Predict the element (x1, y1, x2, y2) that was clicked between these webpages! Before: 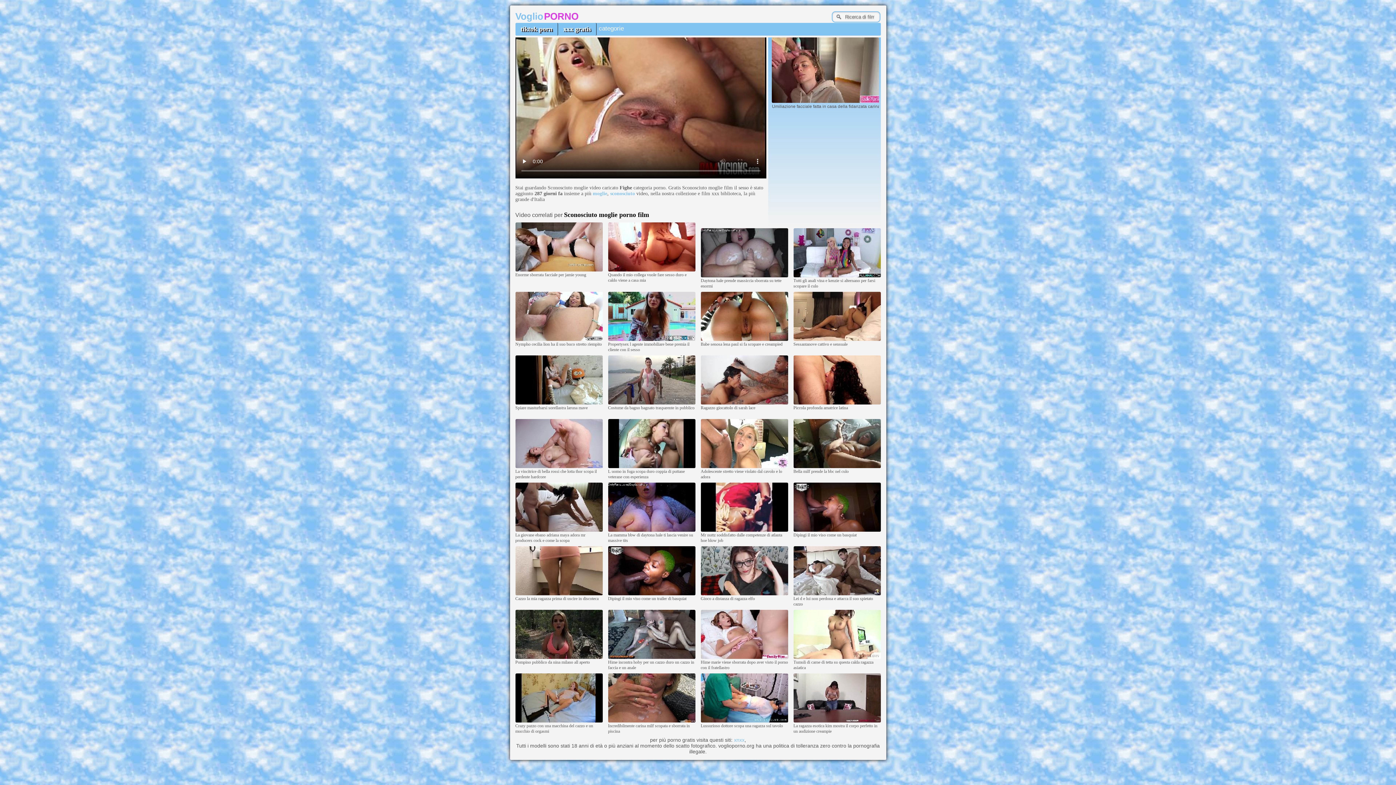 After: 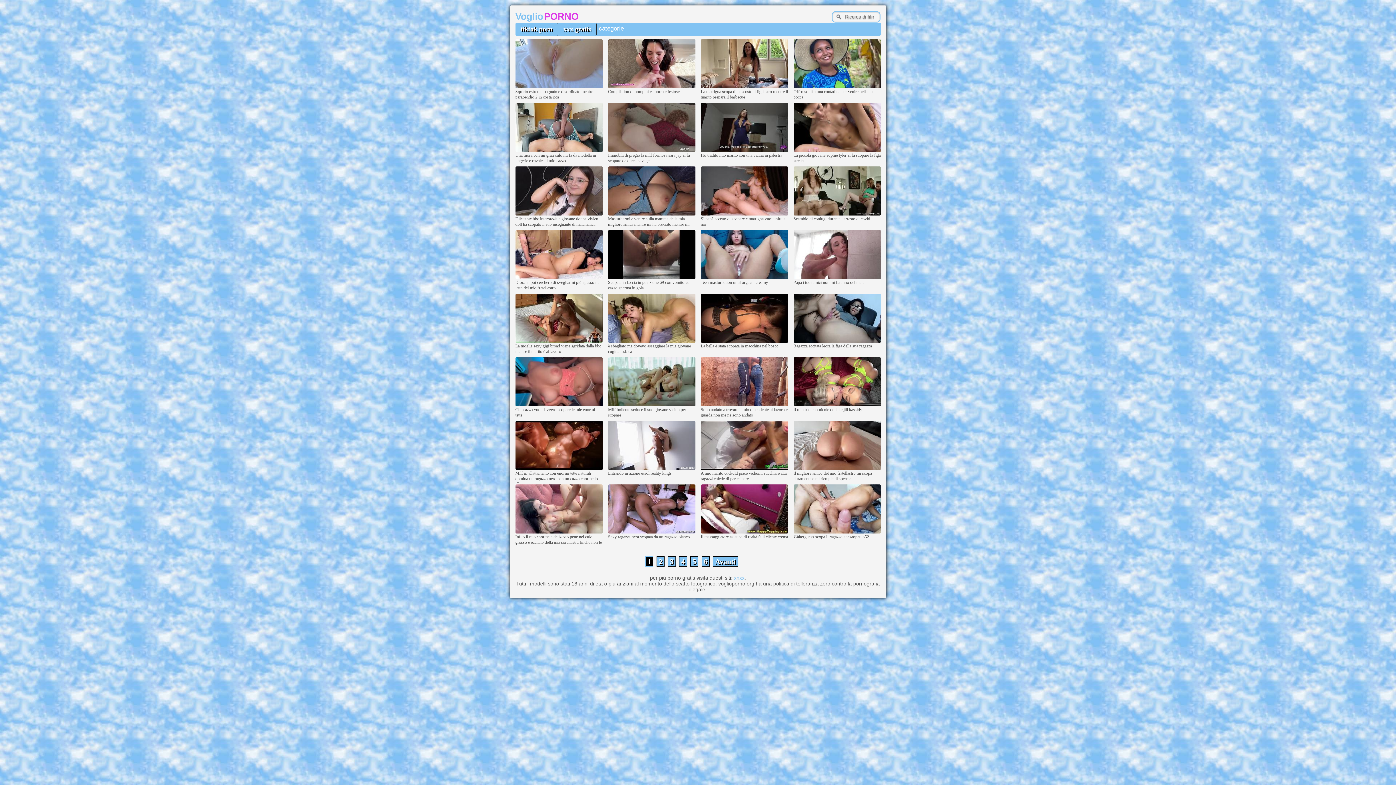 Action: label: VoglioPORNO bbox: (515, 14, 579, 20)